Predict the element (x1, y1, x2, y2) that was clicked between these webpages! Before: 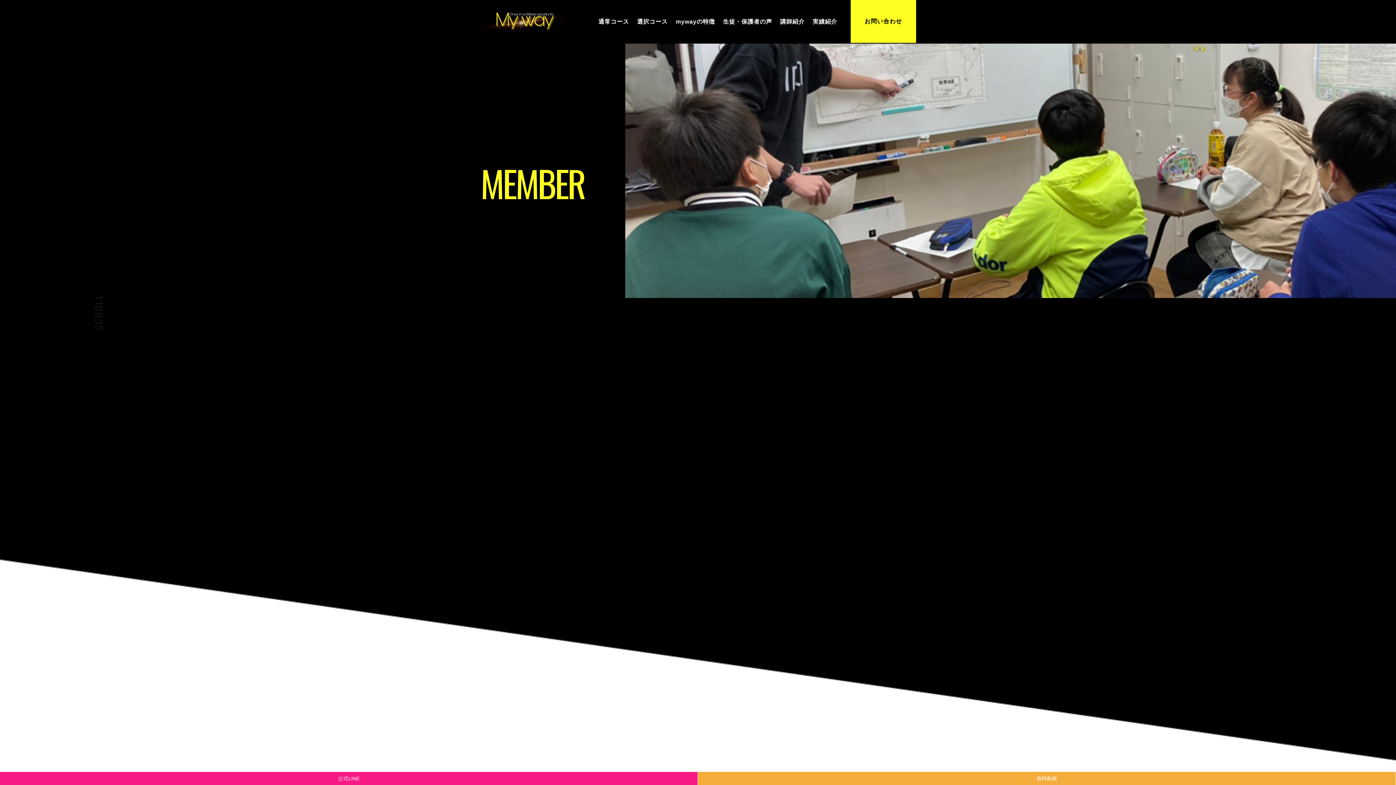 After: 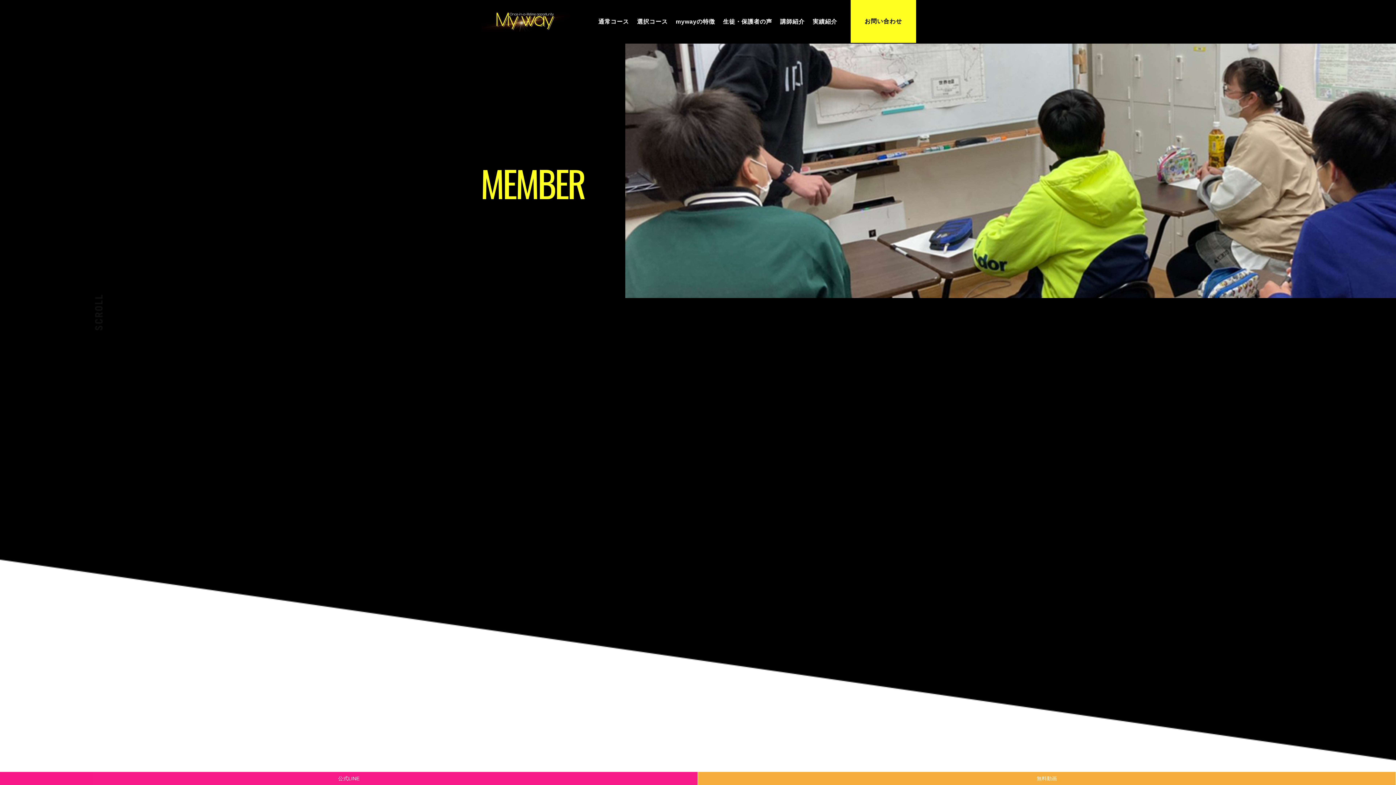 Action: bbox: (829, 497, 909, 519) label: たかてぃ
担当科目
算数・数学・理科